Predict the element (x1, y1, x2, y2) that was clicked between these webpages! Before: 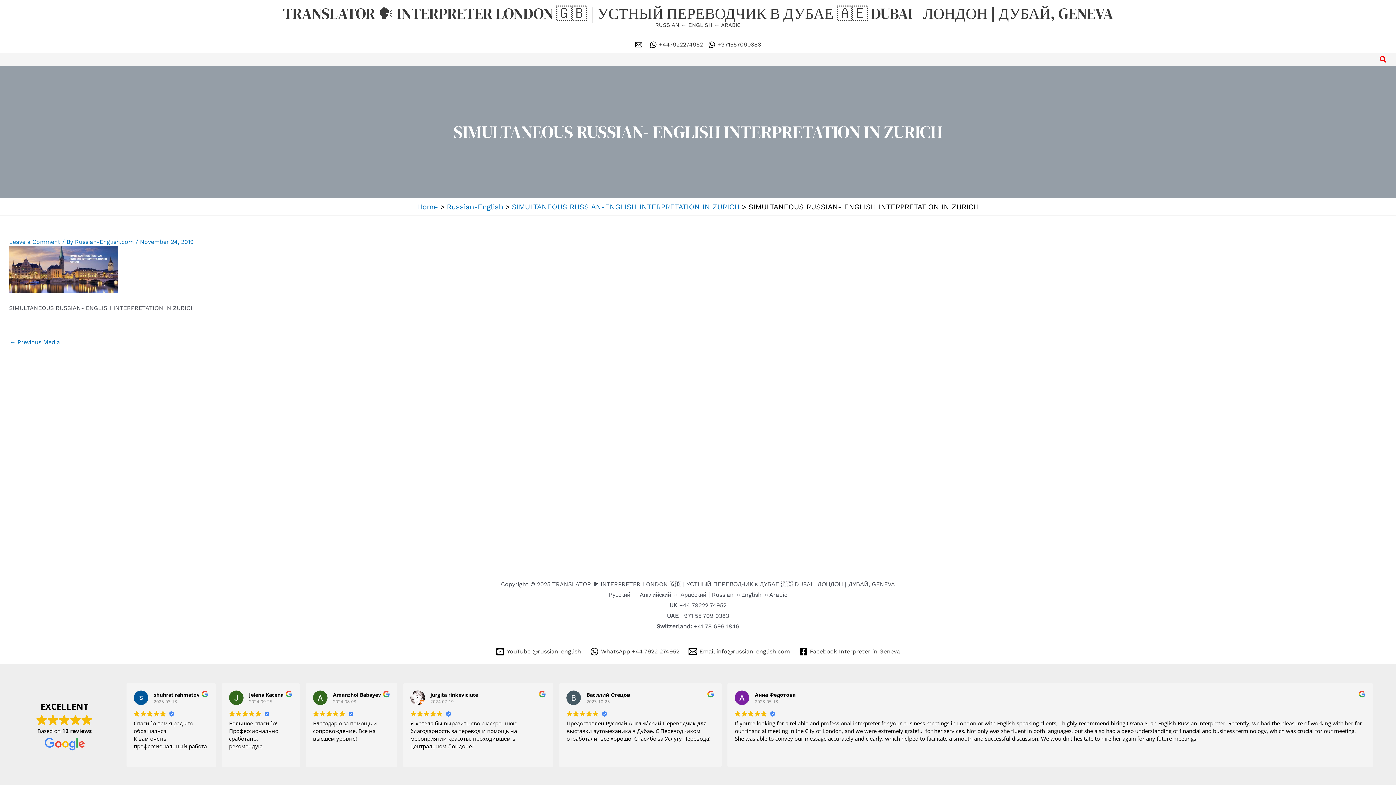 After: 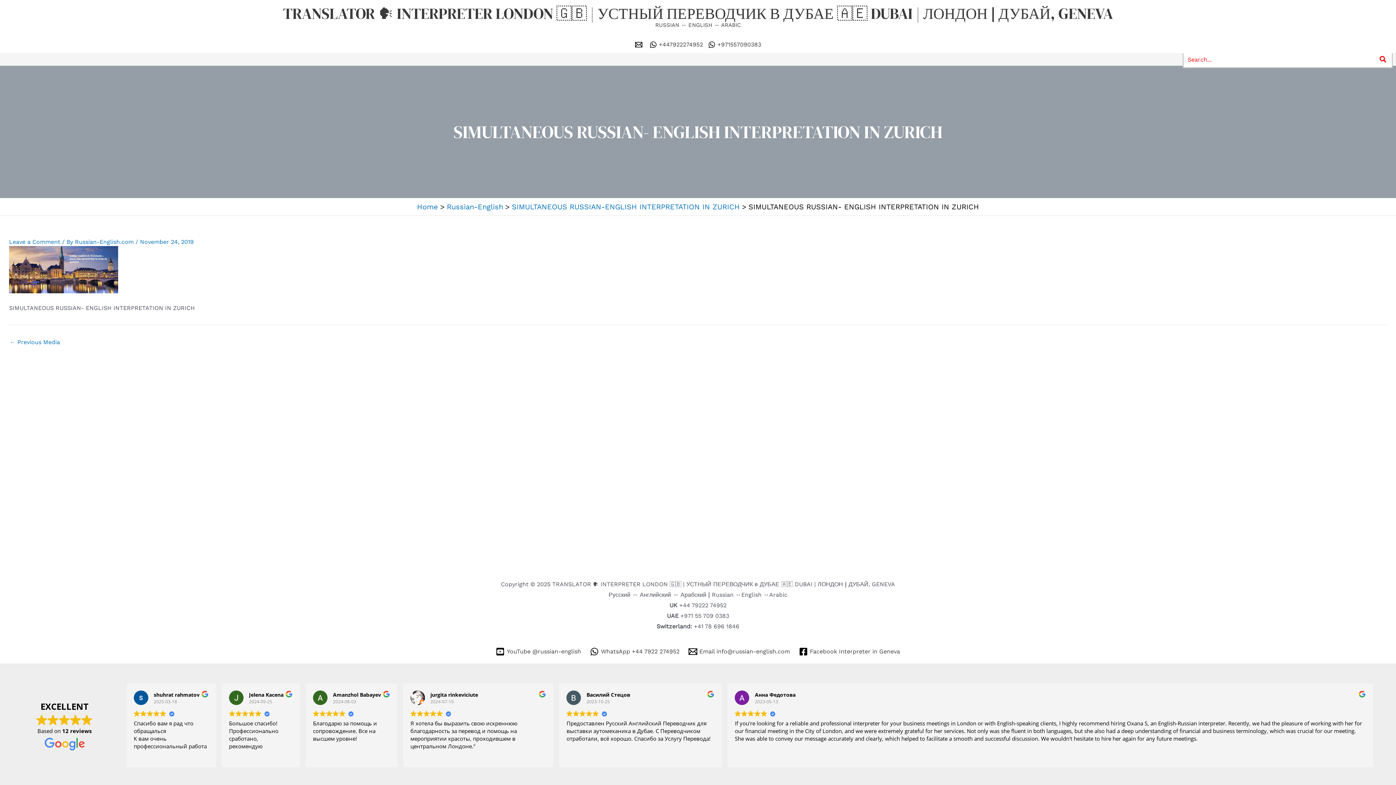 Action: bbox: (1380, 54, 1387, 64) label: Search button